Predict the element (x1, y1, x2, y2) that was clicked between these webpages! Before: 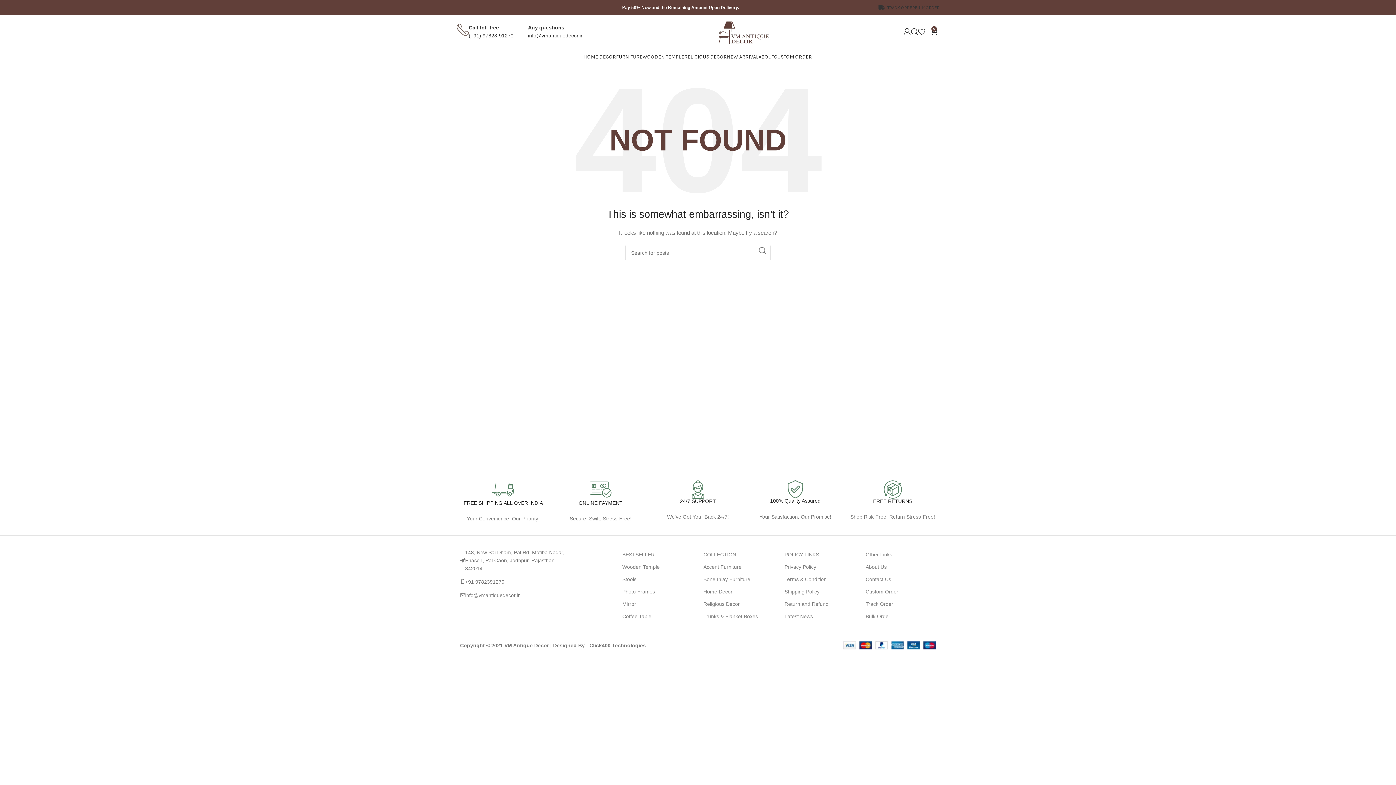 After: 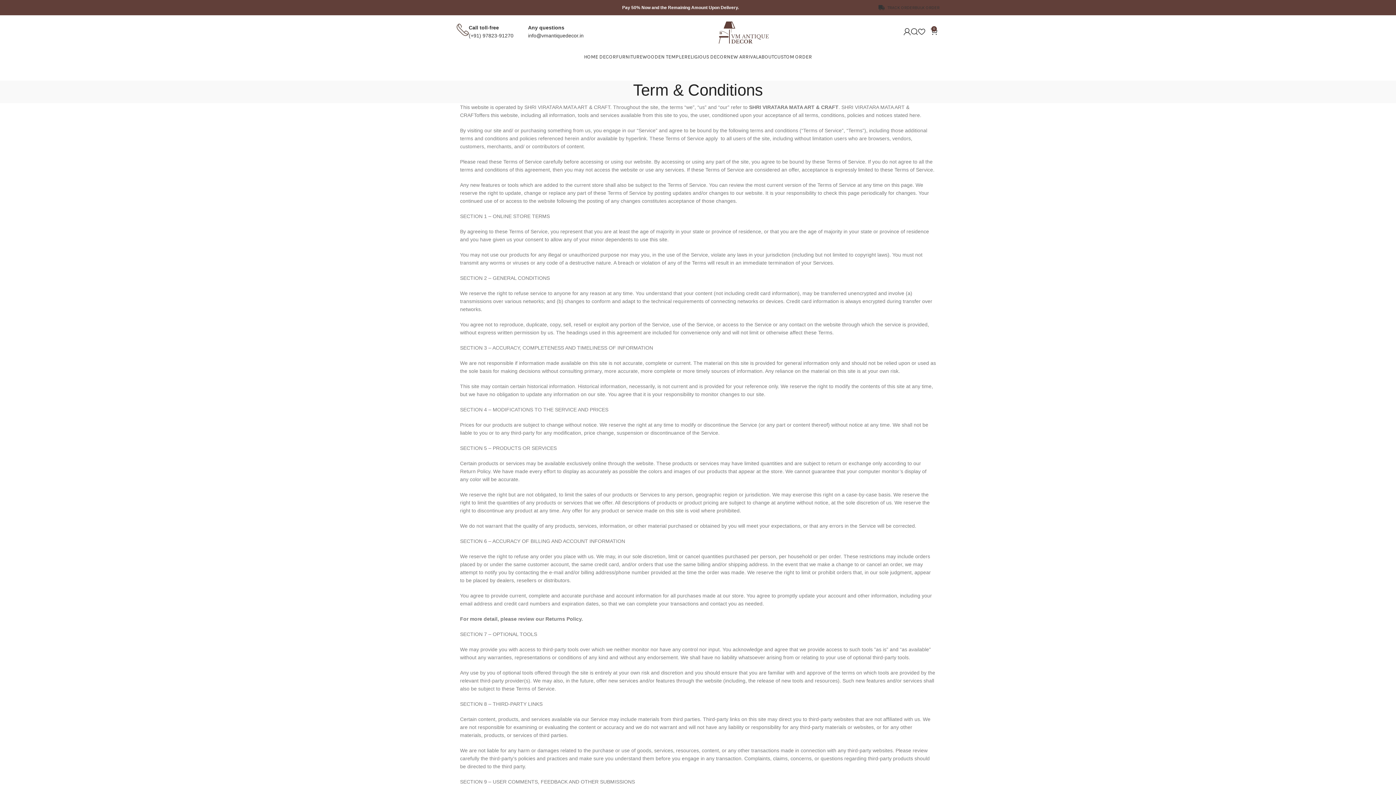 Action: label: Terms & Condition bbox: (784, 573, 855, 585)